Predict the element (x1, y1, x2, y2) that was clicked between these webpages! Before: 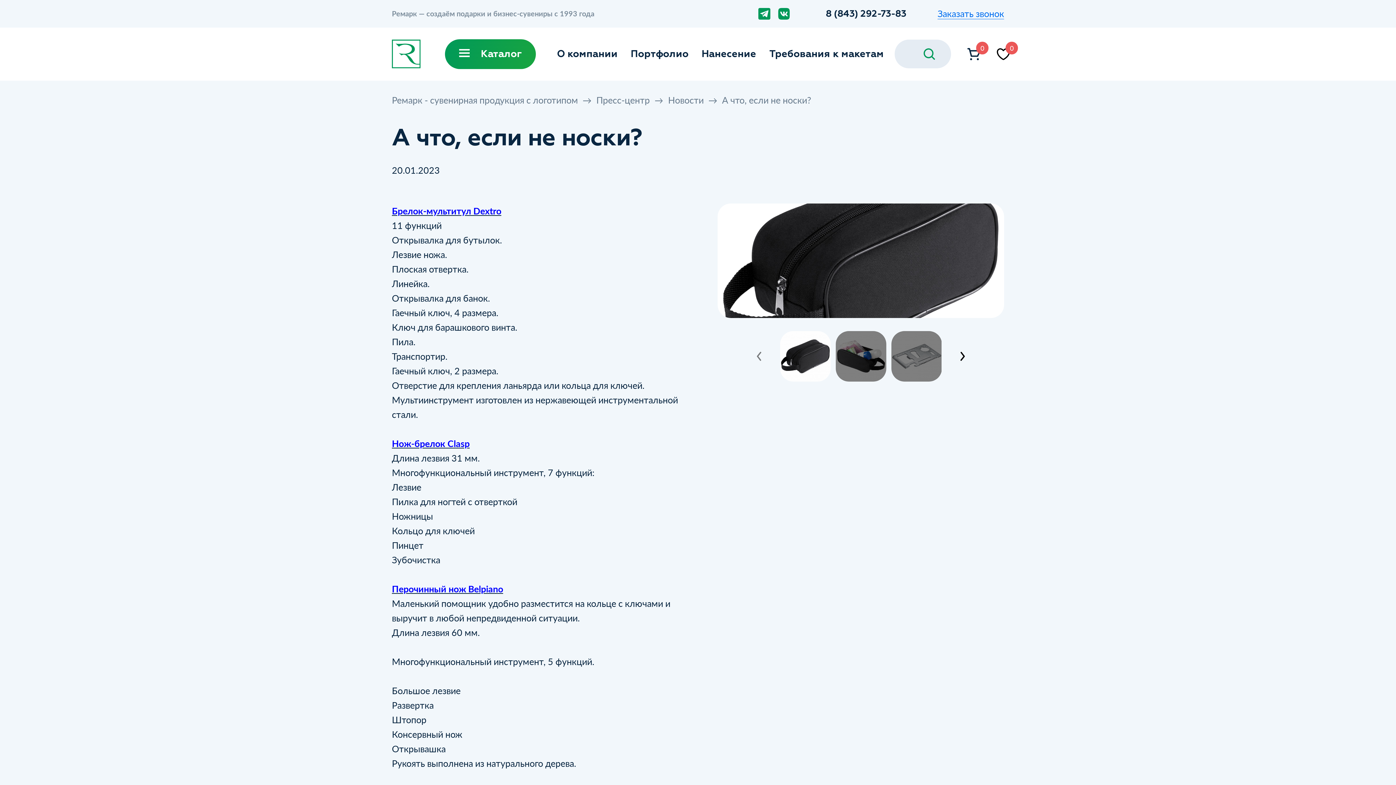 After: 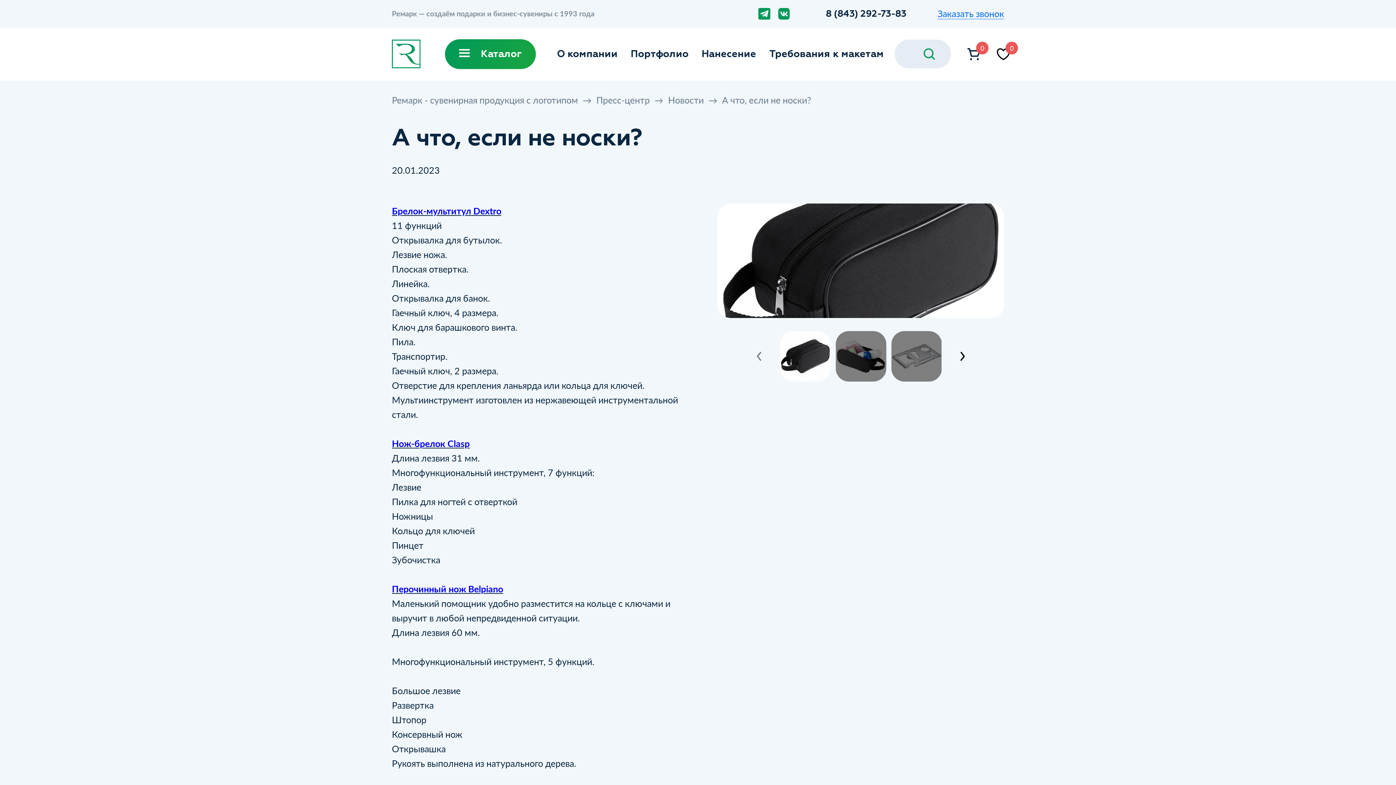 Action: bbox: (722, 92, 811, 107) label: А что, если не носки?